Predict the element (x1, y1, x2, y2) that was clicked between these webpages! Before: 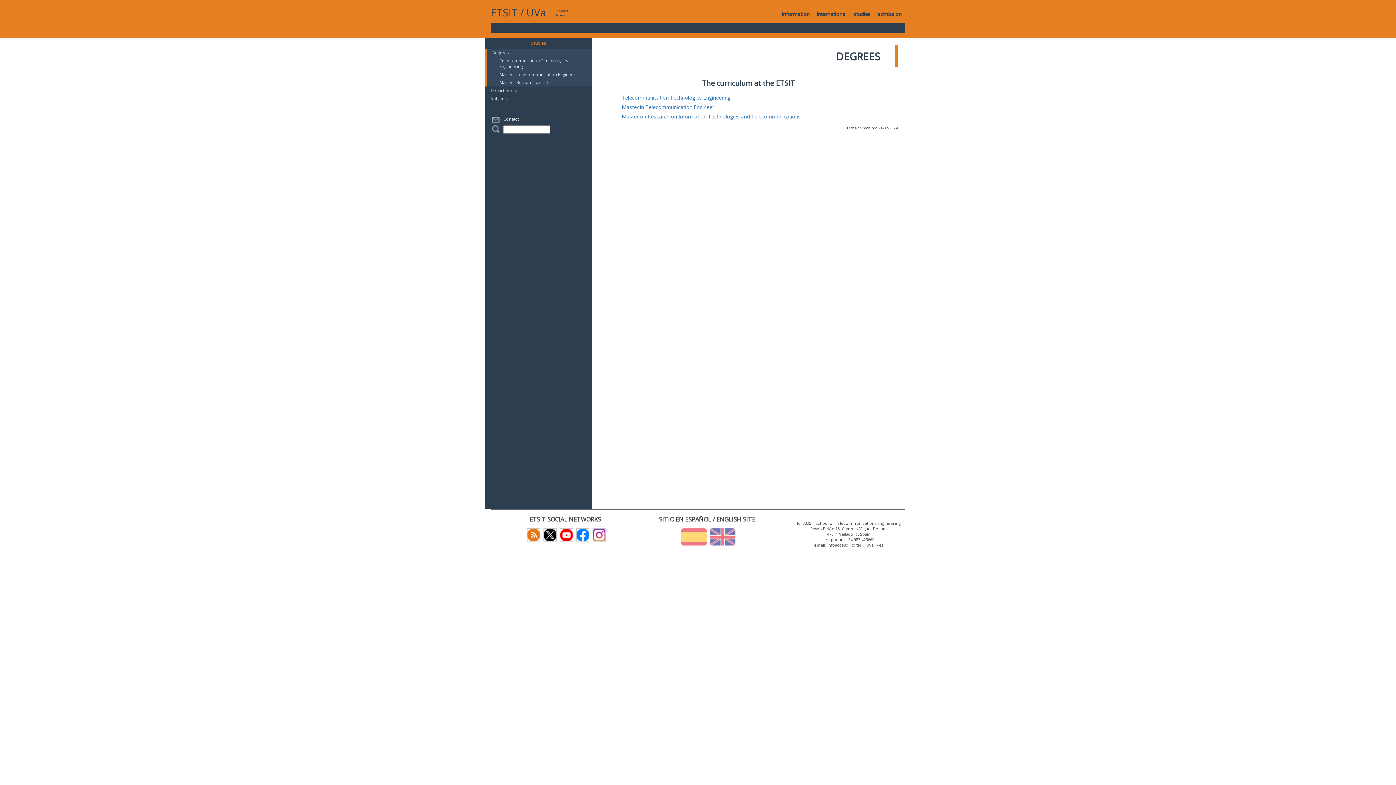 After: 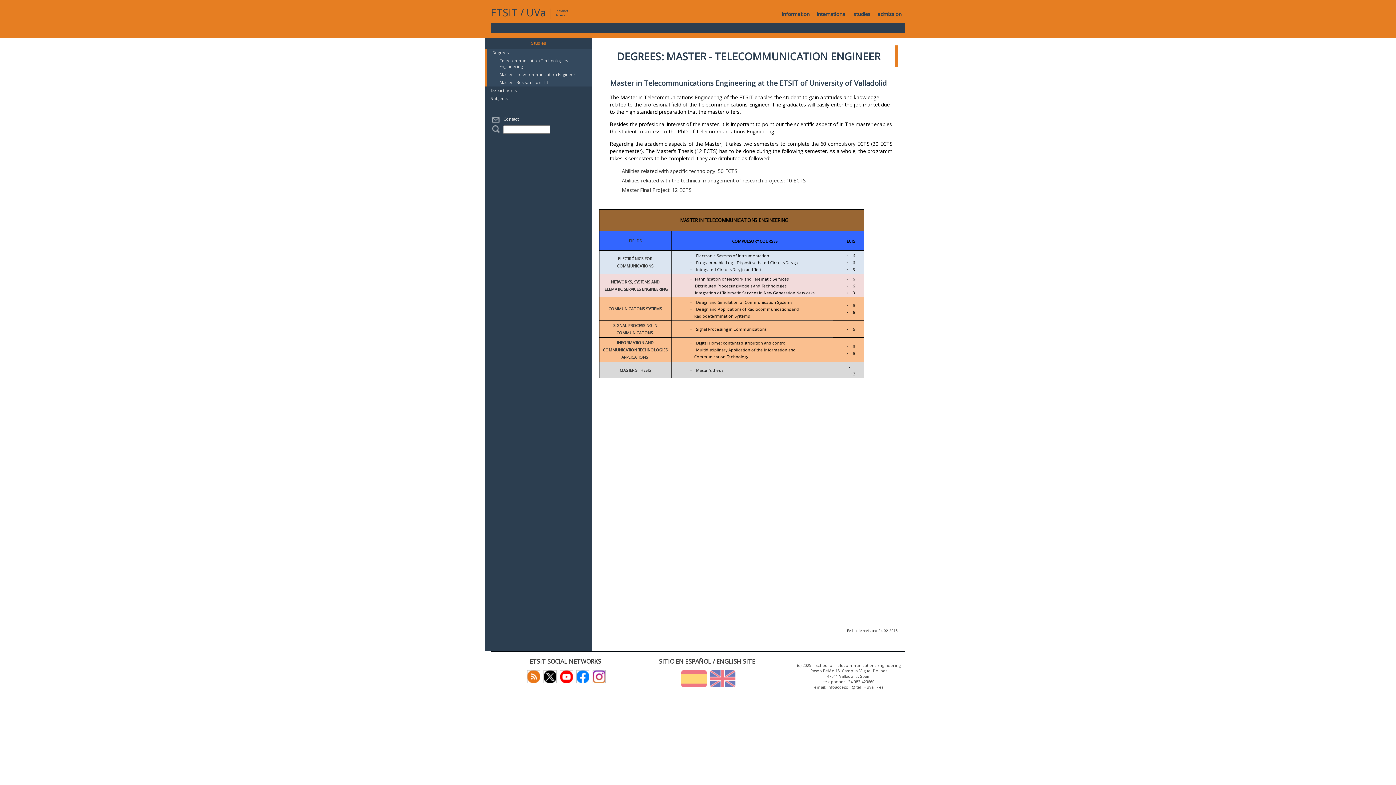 Action: bbox: (622, 103, 714, 110) label: Master in Telecommunication Engineer